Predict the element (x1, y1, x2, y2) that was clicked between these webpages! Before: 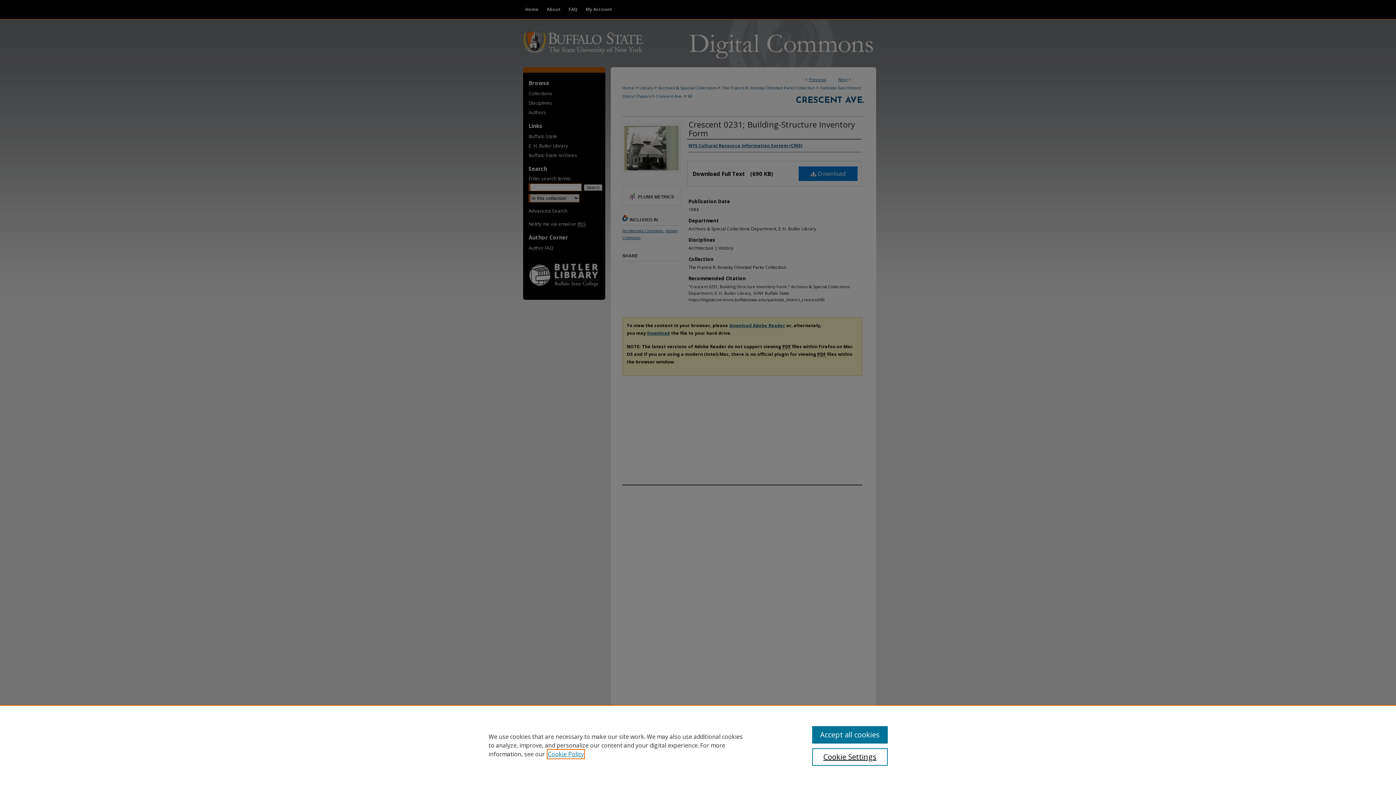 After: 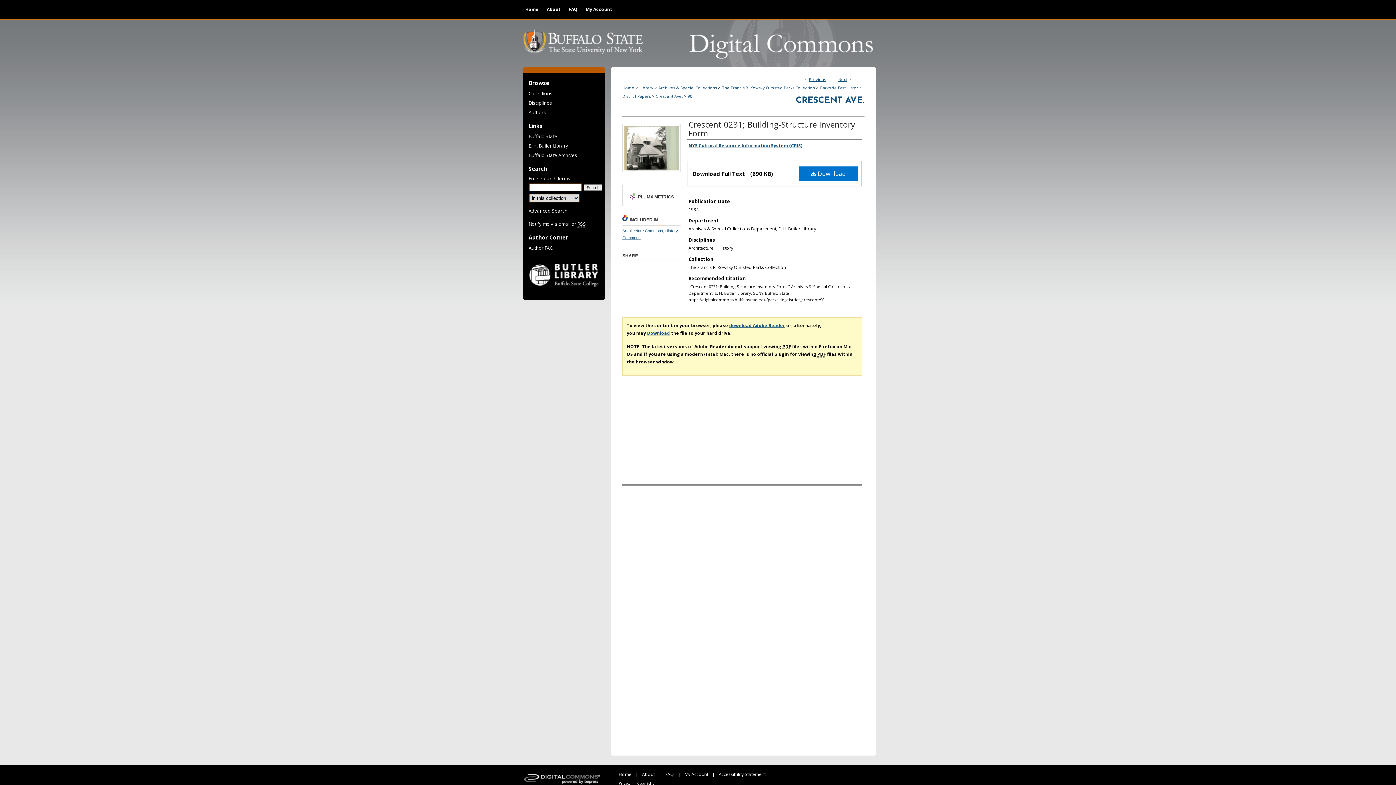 Action: bbox: (812, 726, 887, 744) label: Accept all cookies